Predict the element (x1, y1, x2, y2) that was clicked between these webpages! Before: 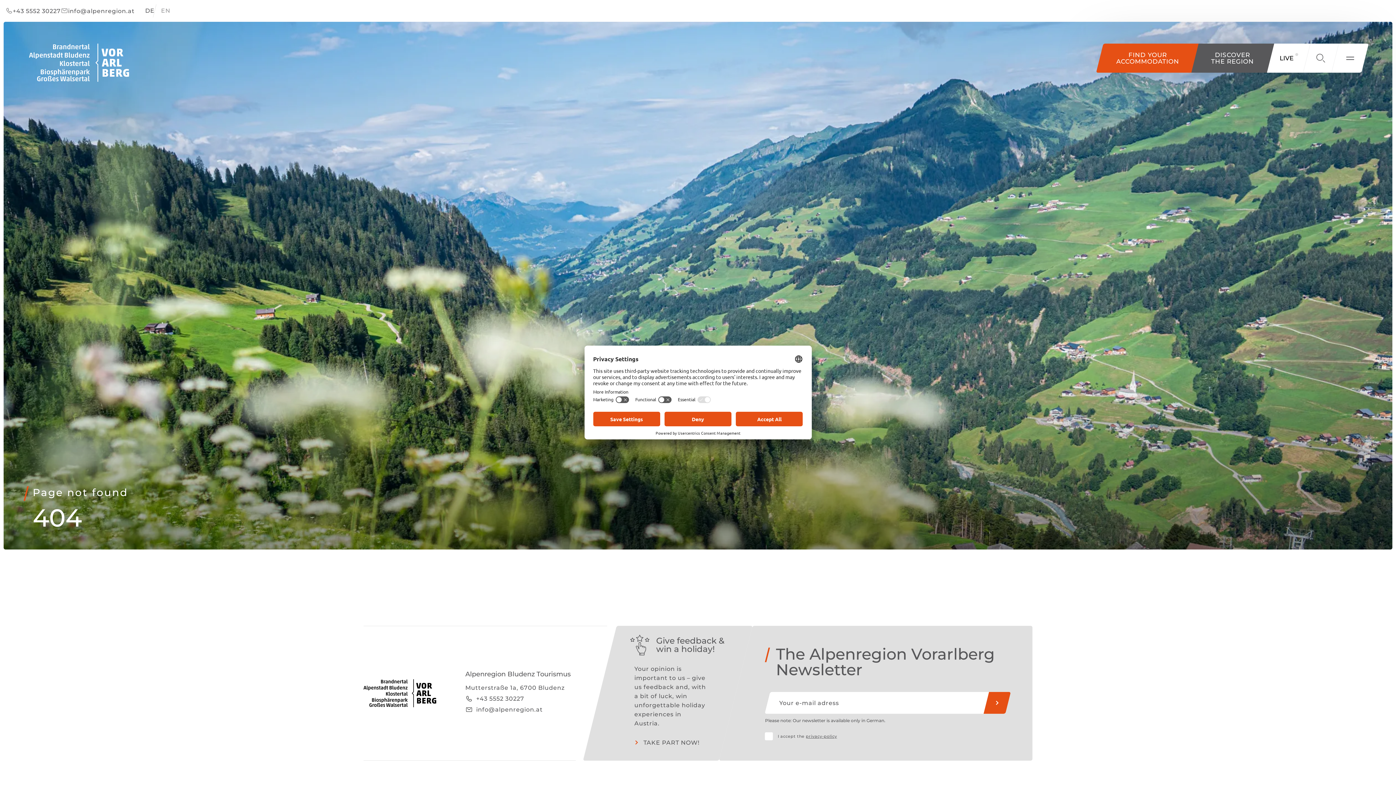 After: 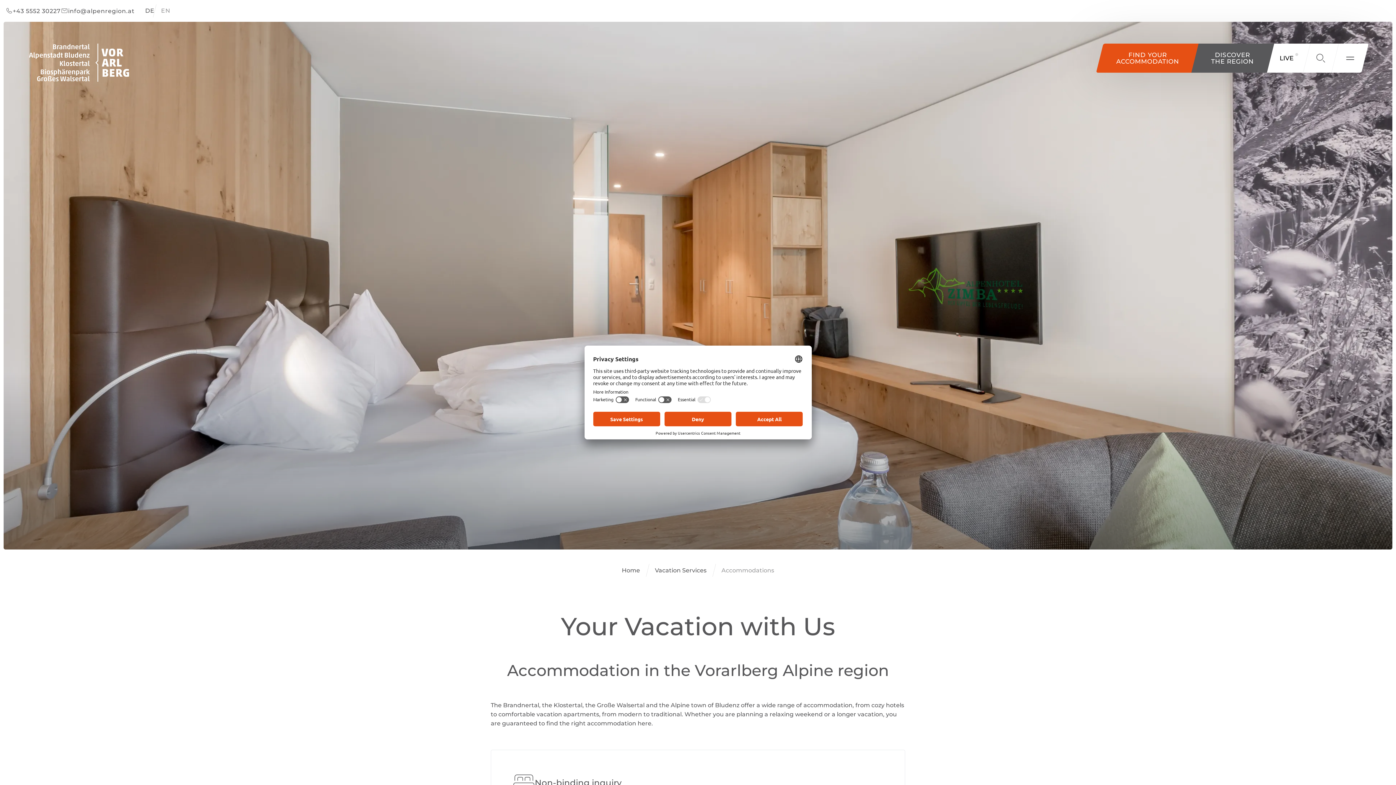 Action: label: FIND YOUR
ACCOMMODATION bbox: (1100, 43, 1195, 72)